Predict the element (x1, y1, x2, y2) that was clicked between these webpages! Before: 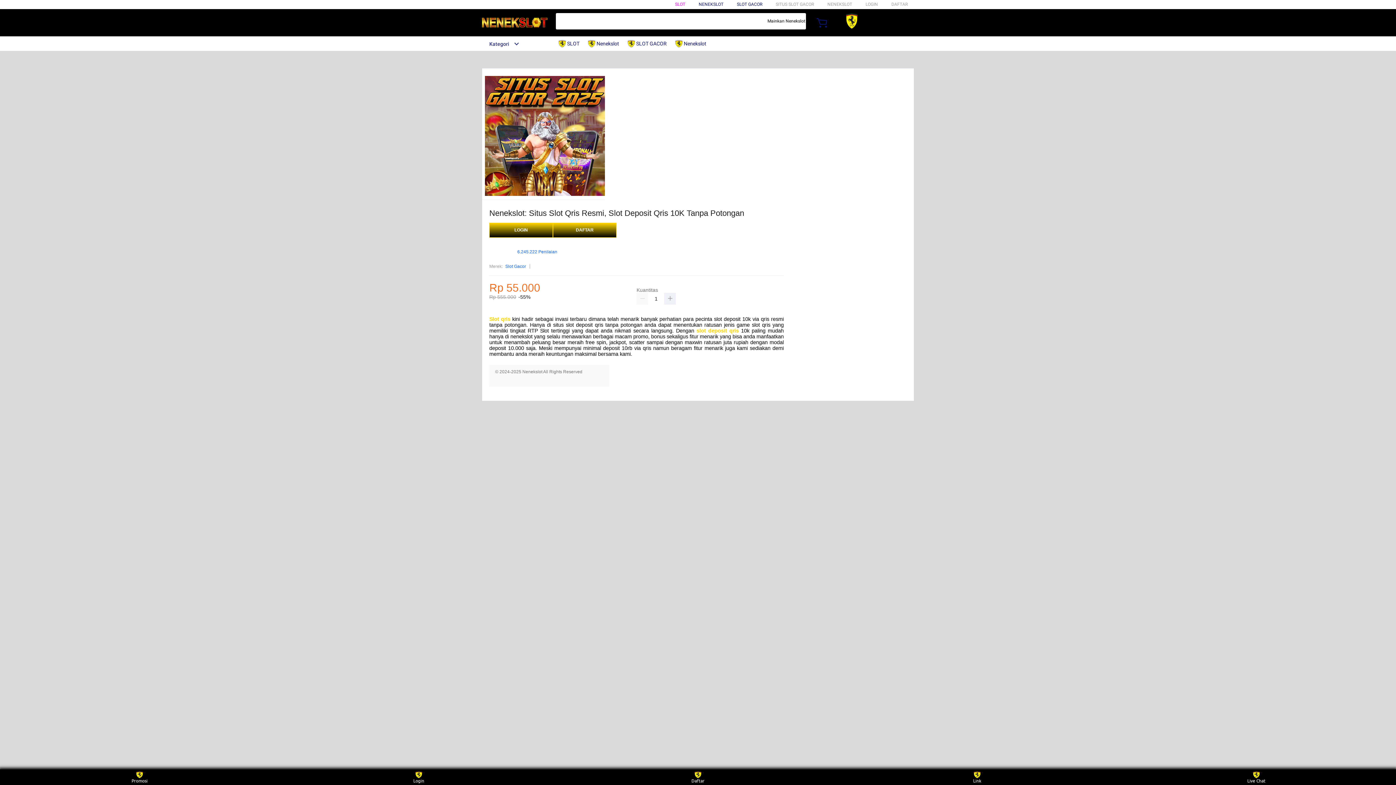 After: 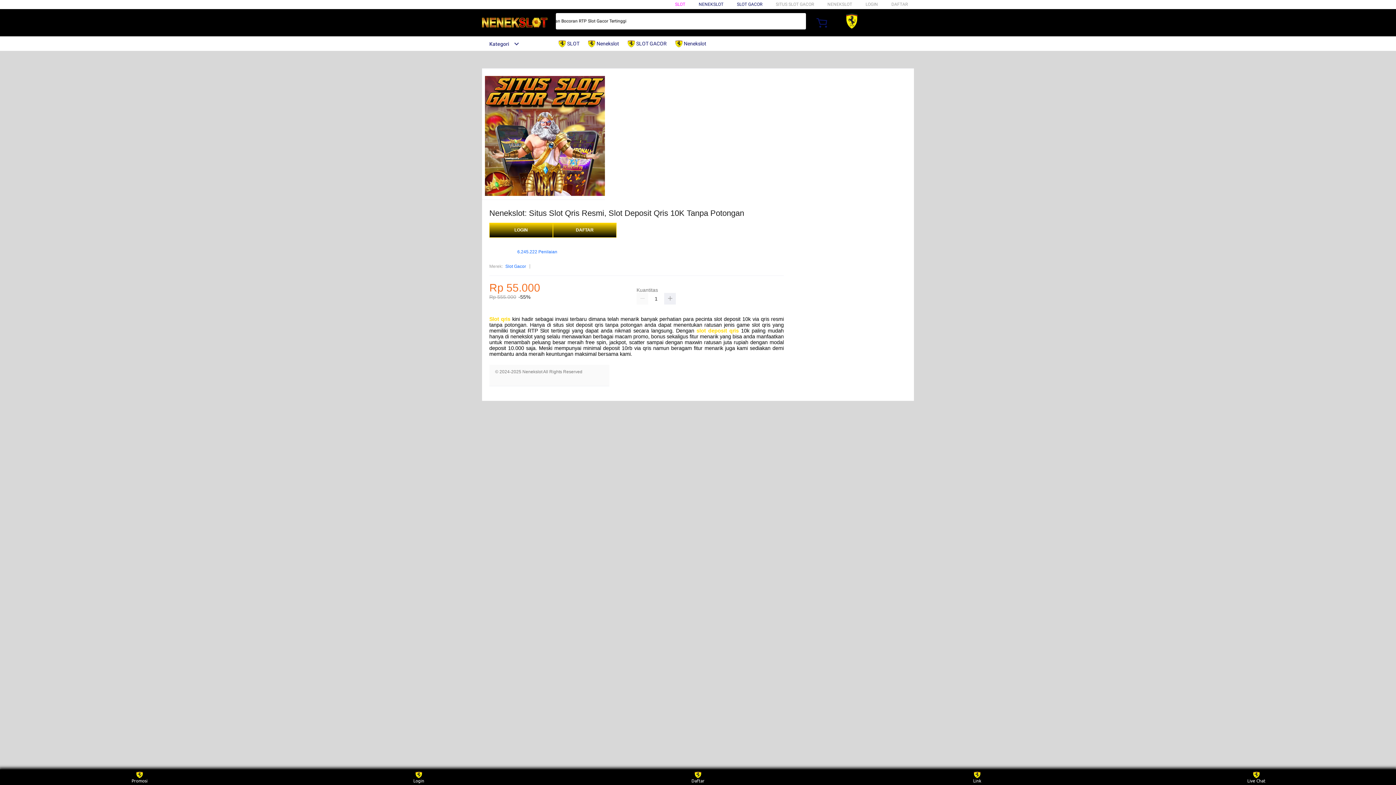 Action: label:  Nenekslot bbox: (675, 36, 710, 50)